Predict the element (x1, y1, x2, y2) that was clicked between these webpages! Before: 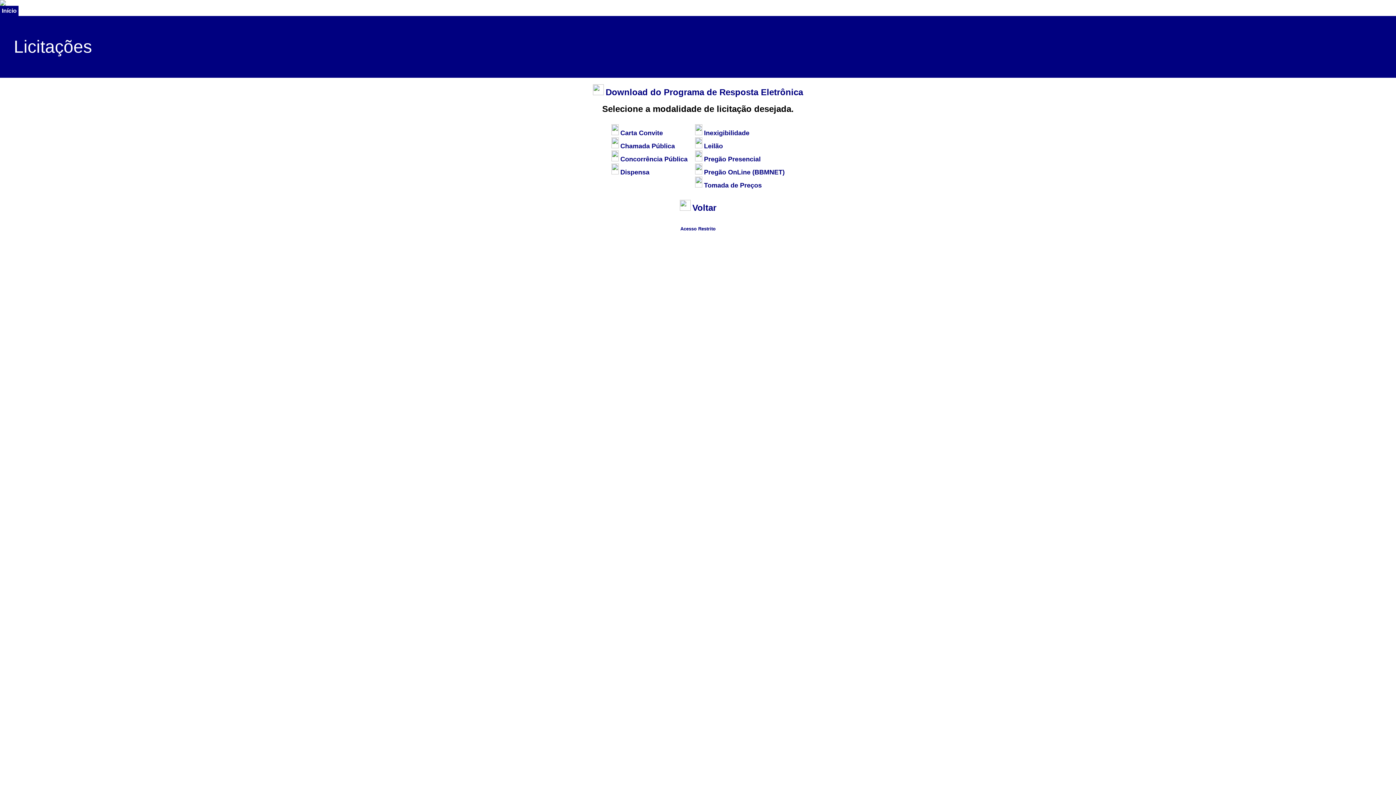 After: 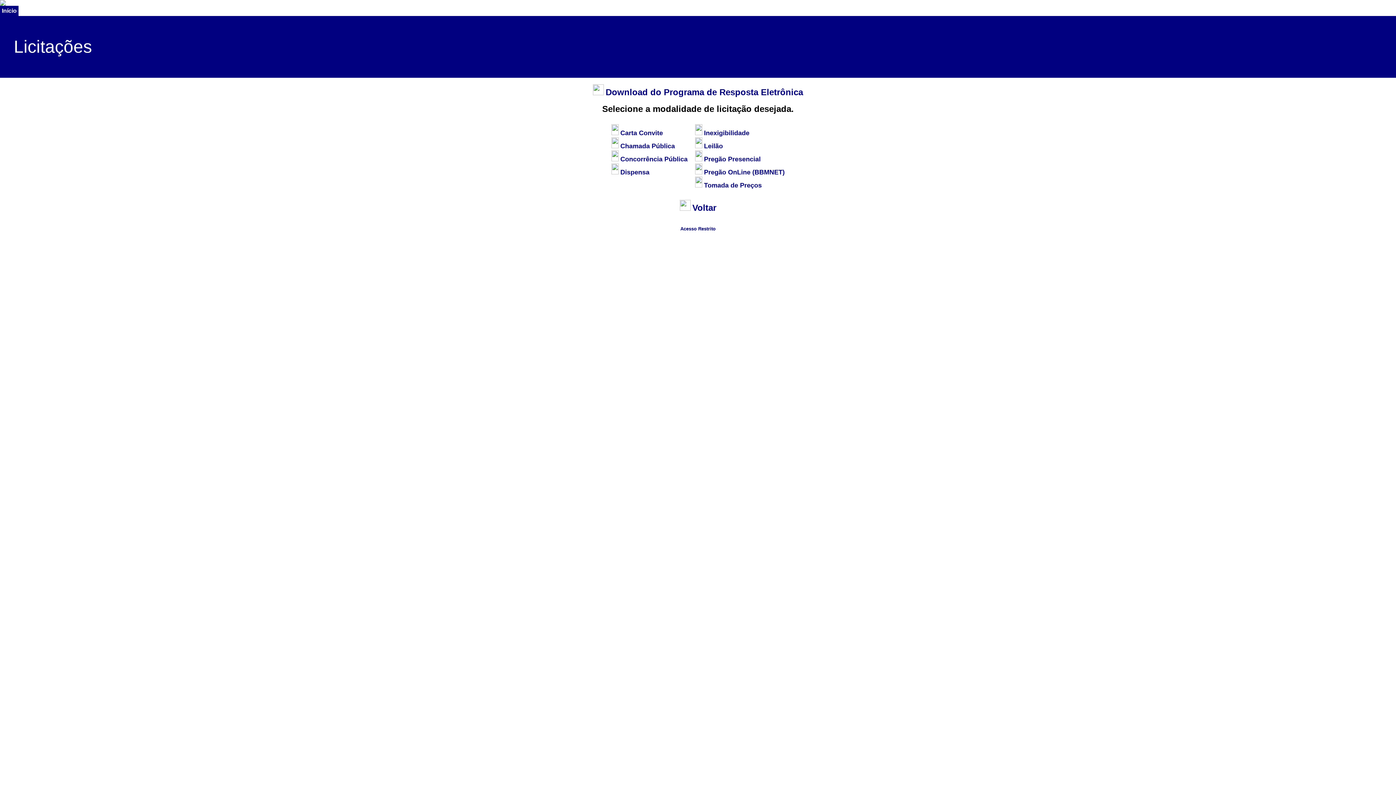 Action: bbox: (611, 167, 649, 176) label:  Dispensa